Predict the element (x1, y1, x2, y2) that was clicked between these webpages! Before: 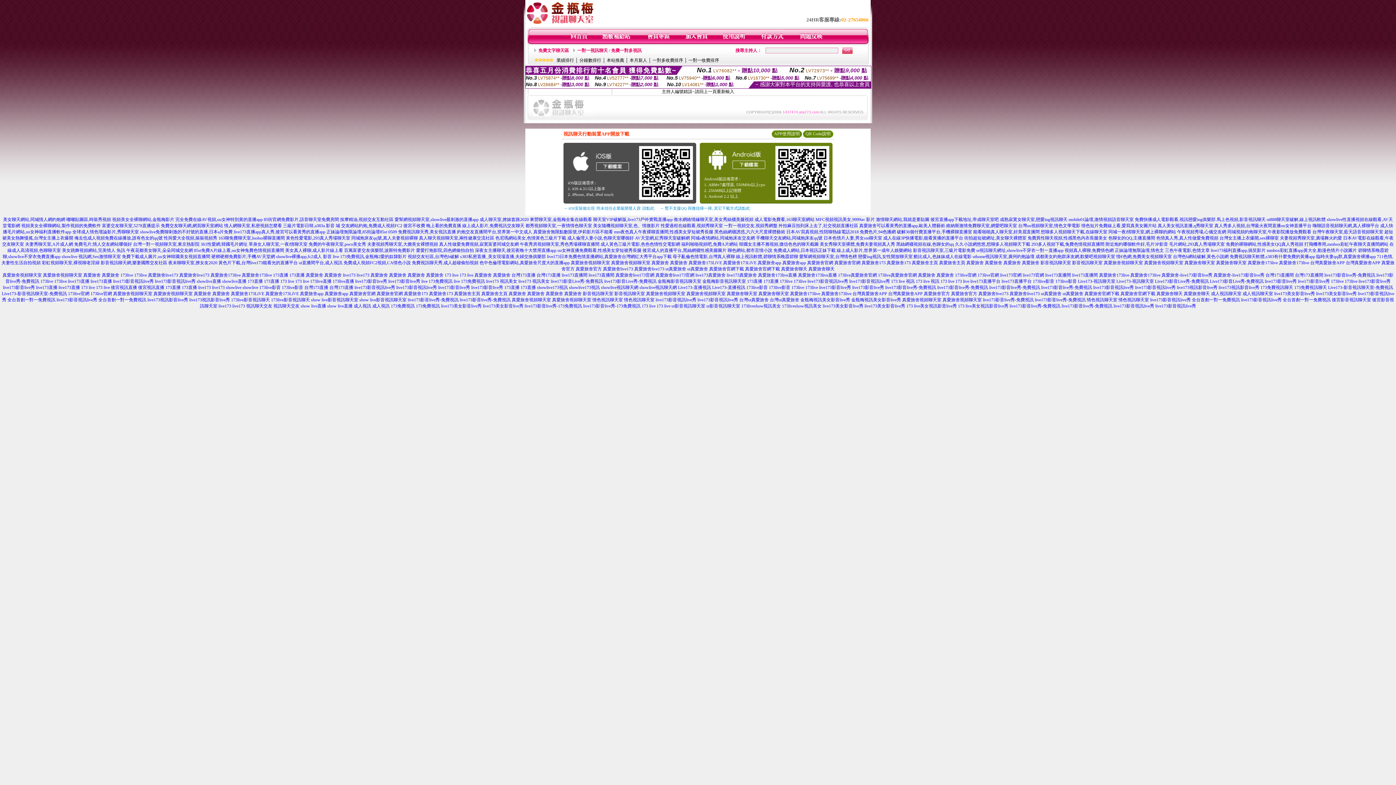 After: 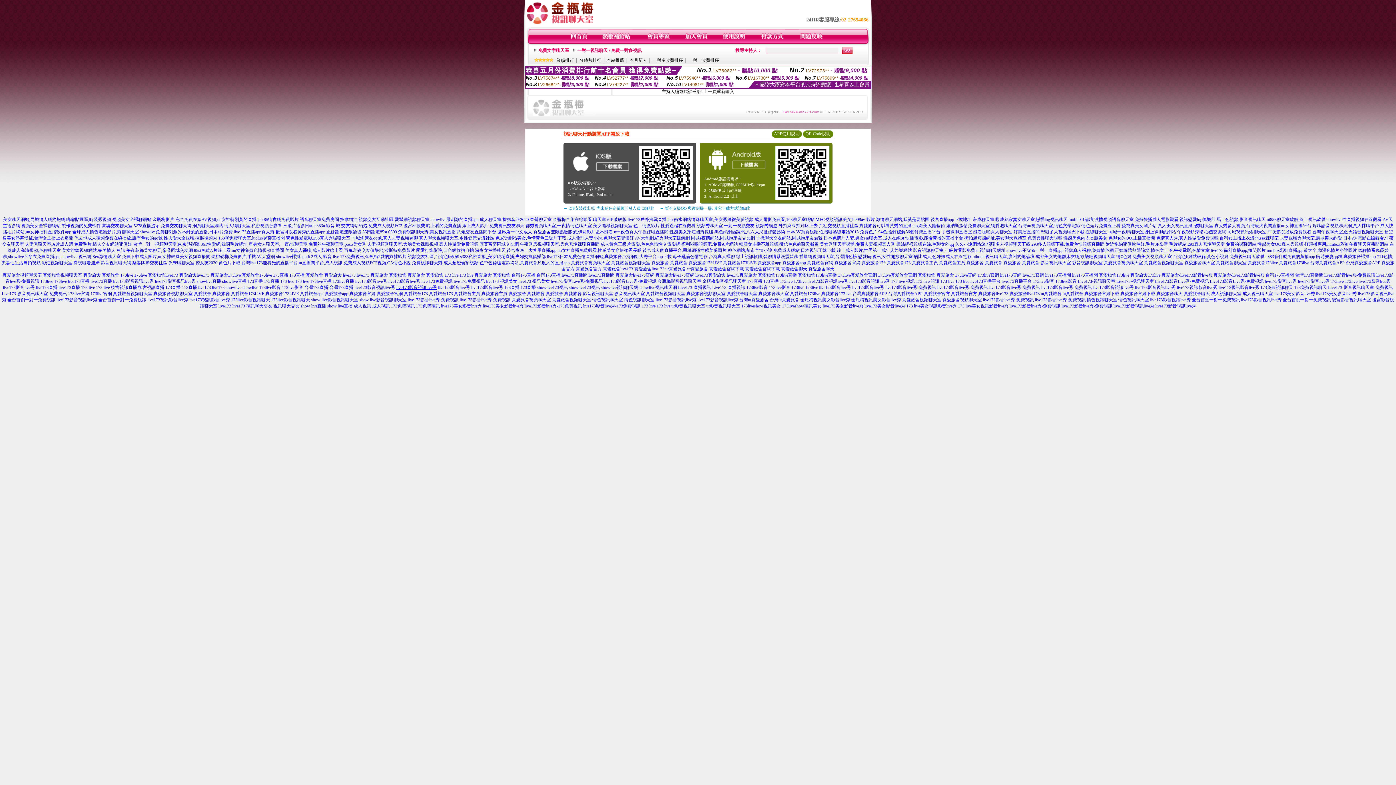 Action: label: live173影音視訊live秀 bbox: (396, 285, 437, 290)